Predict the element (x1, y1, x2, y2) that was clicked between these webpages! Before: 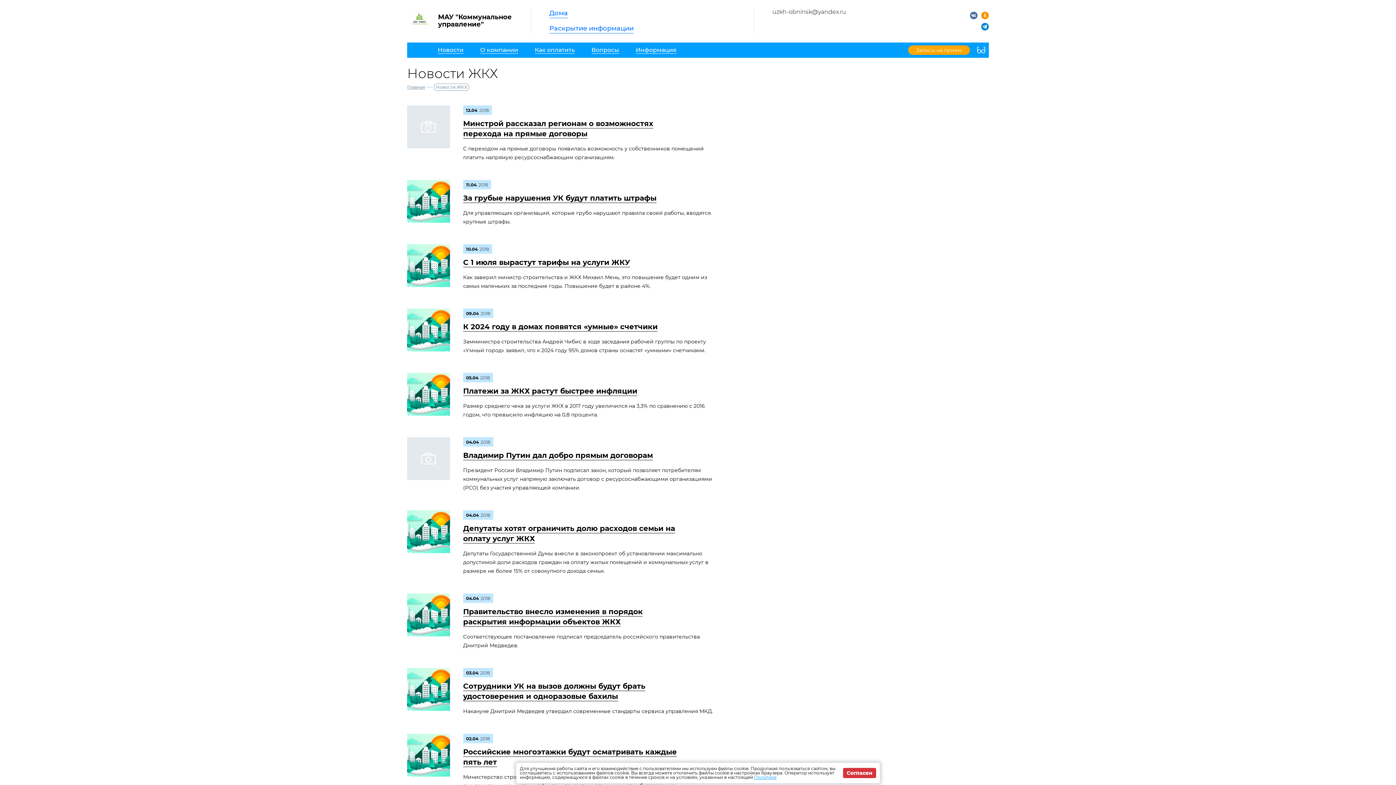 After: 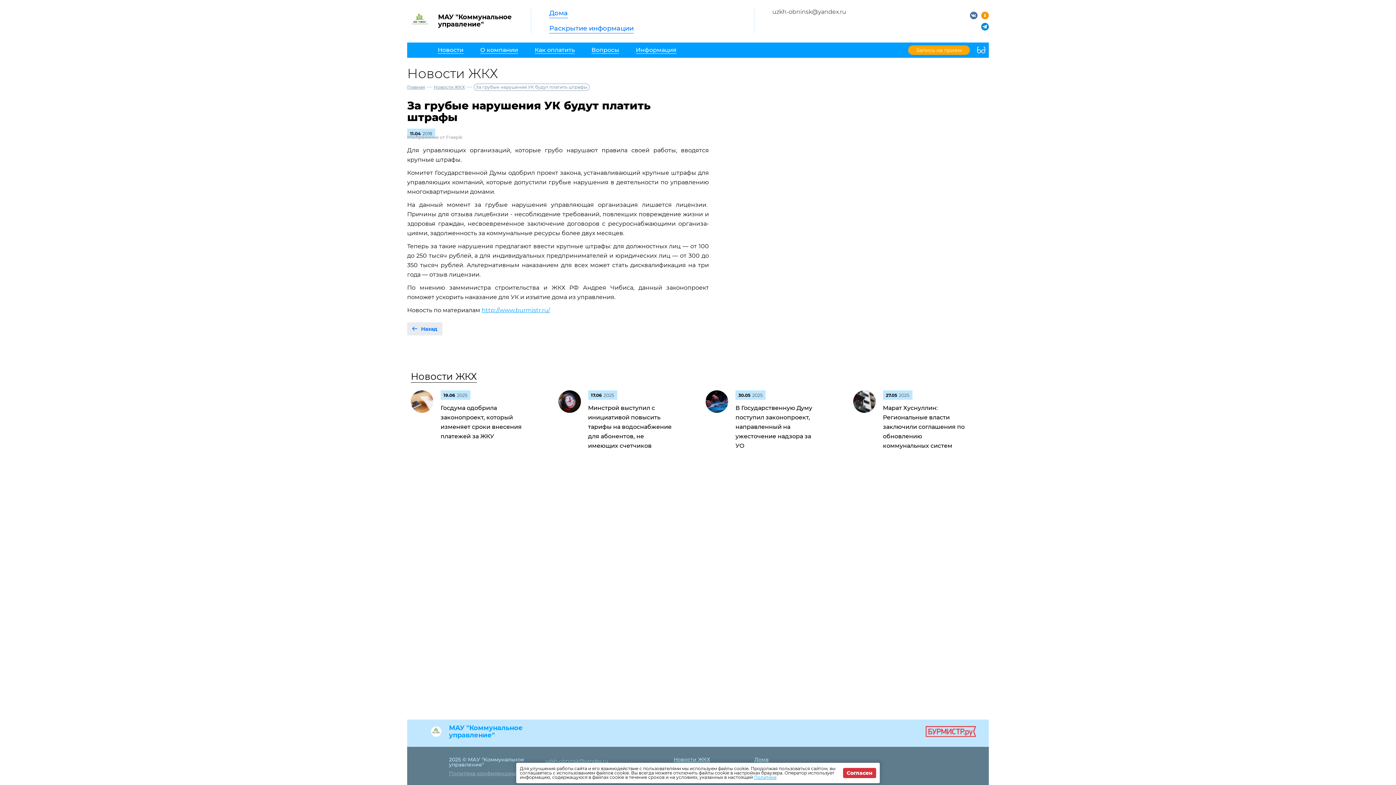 Action: bbox: (407, 179, 450, 186)